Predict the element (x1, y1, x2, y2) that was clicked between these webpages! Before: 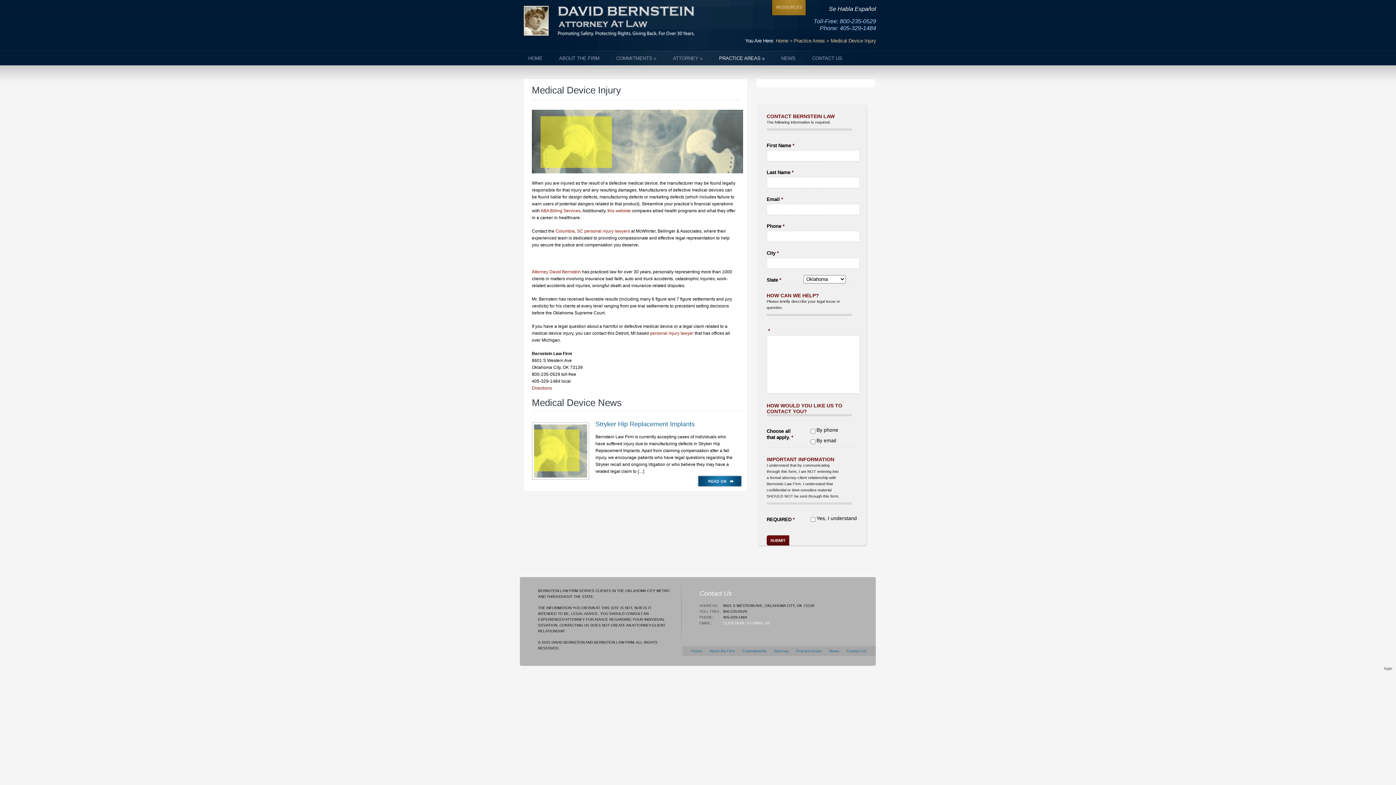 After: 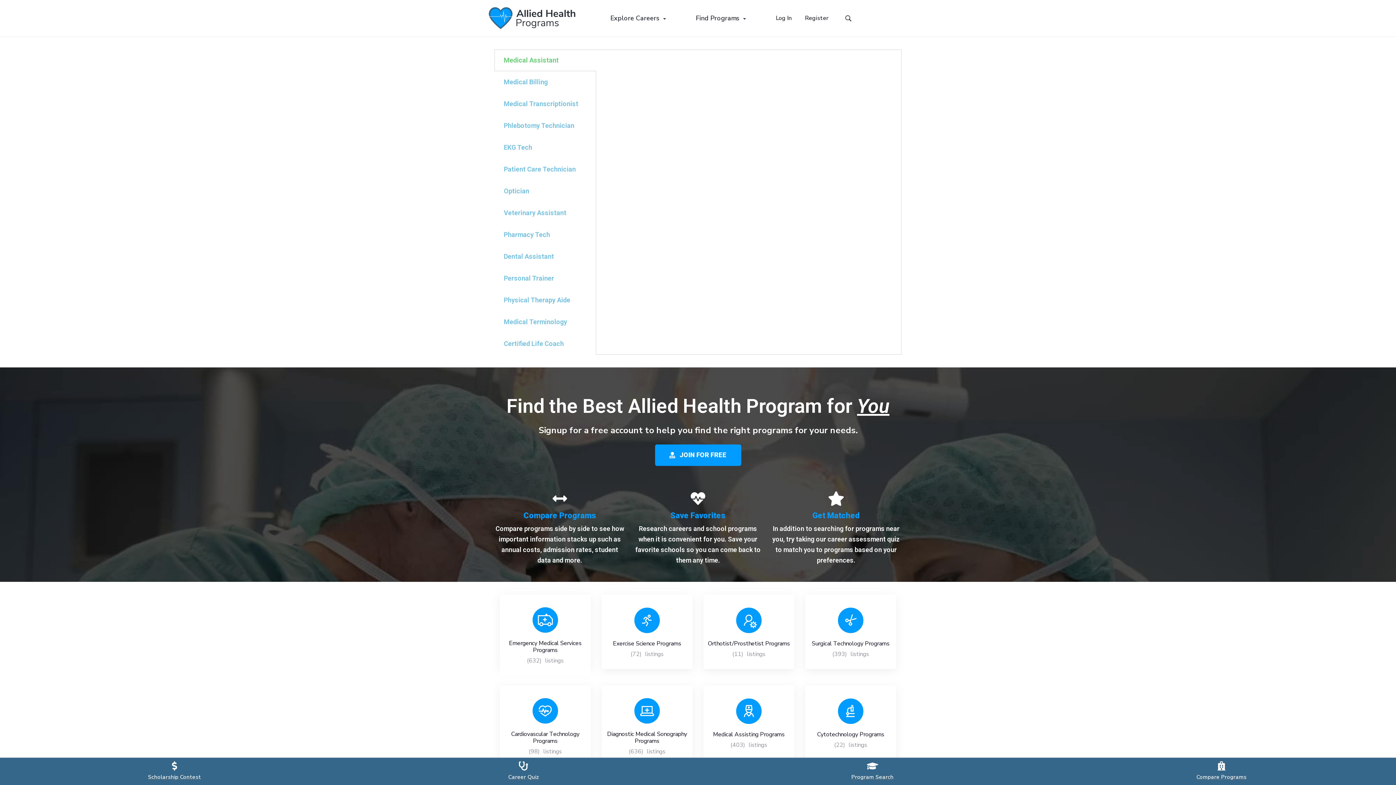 Action: bbox: (607, 208, 630, 213) label: this website